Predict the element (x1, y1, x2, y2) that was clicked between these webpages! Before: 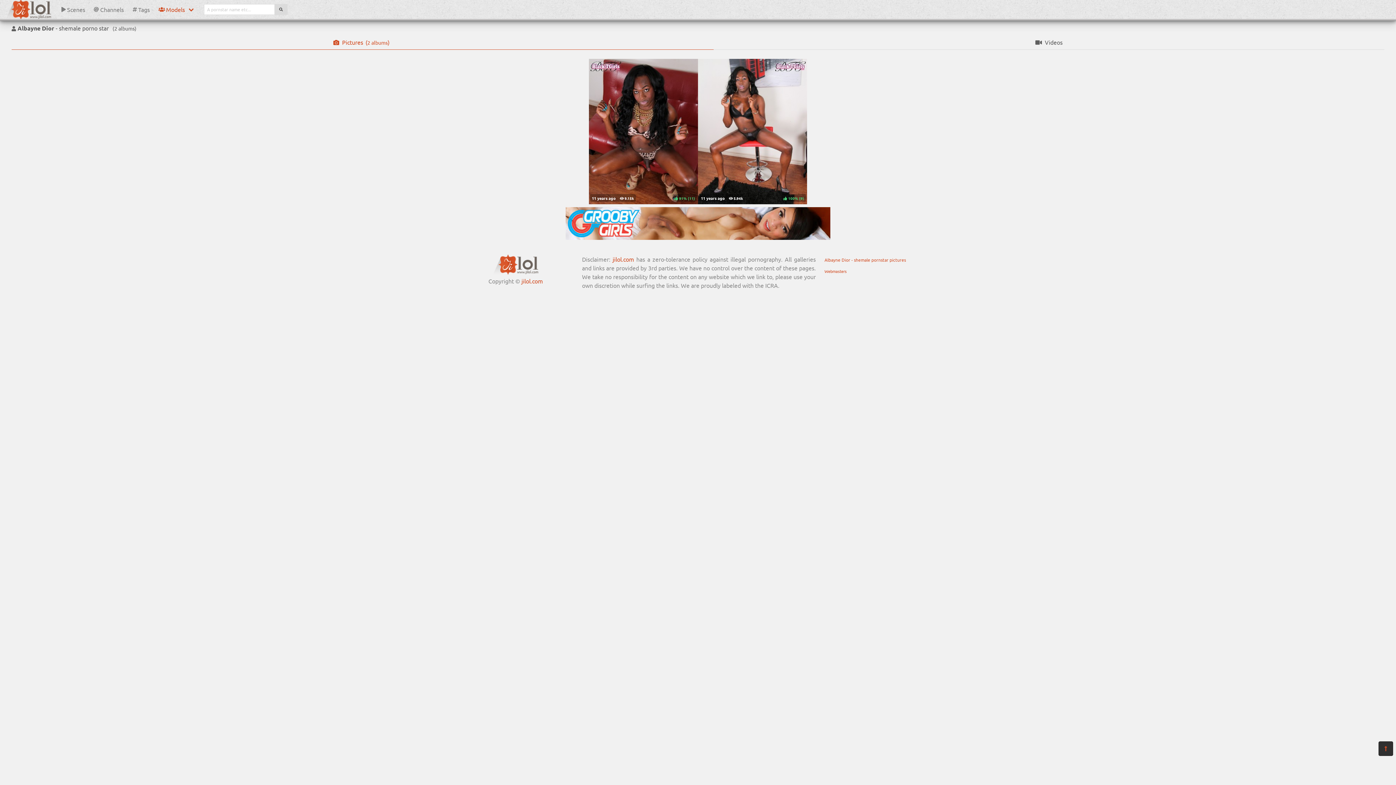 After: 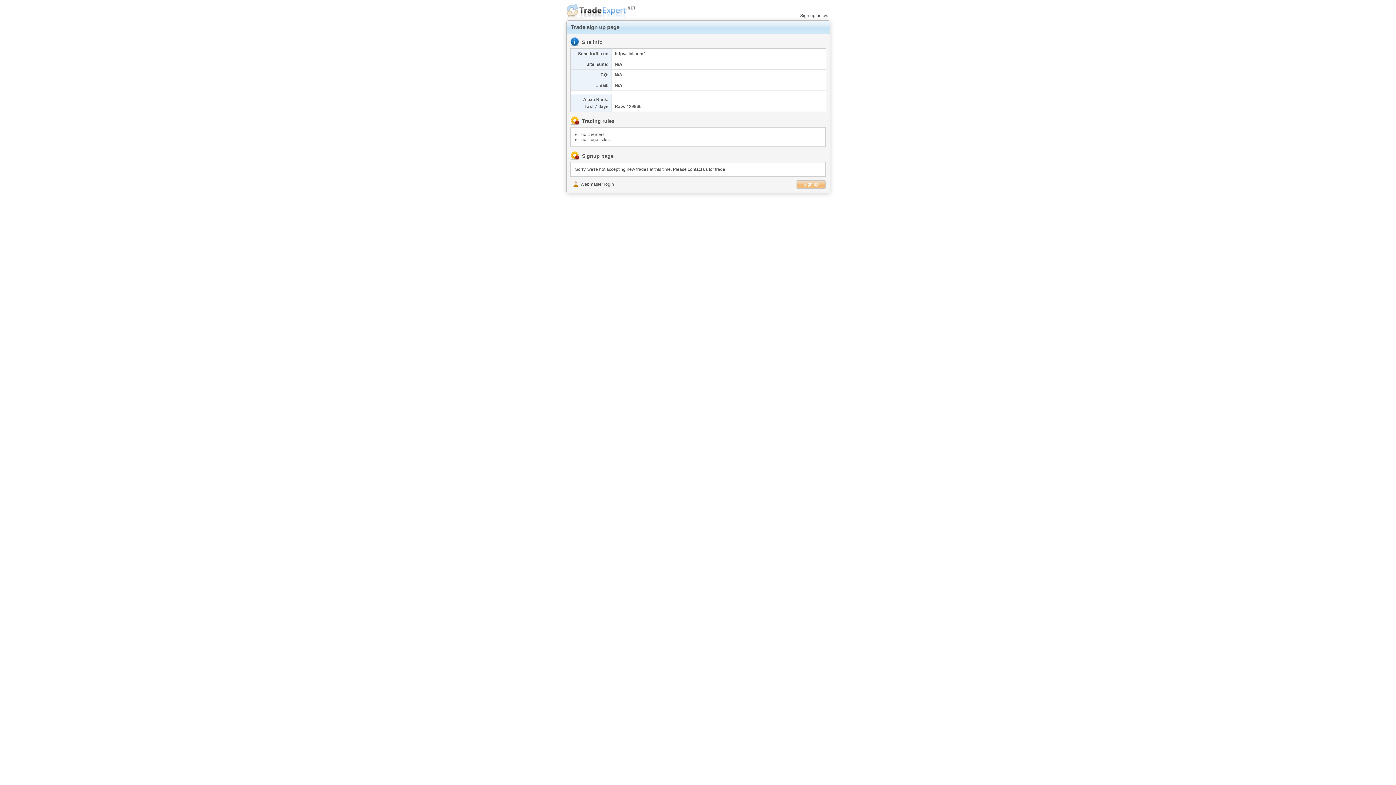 Action: label: Webmasters bbox: (824, 268, 846, 274)